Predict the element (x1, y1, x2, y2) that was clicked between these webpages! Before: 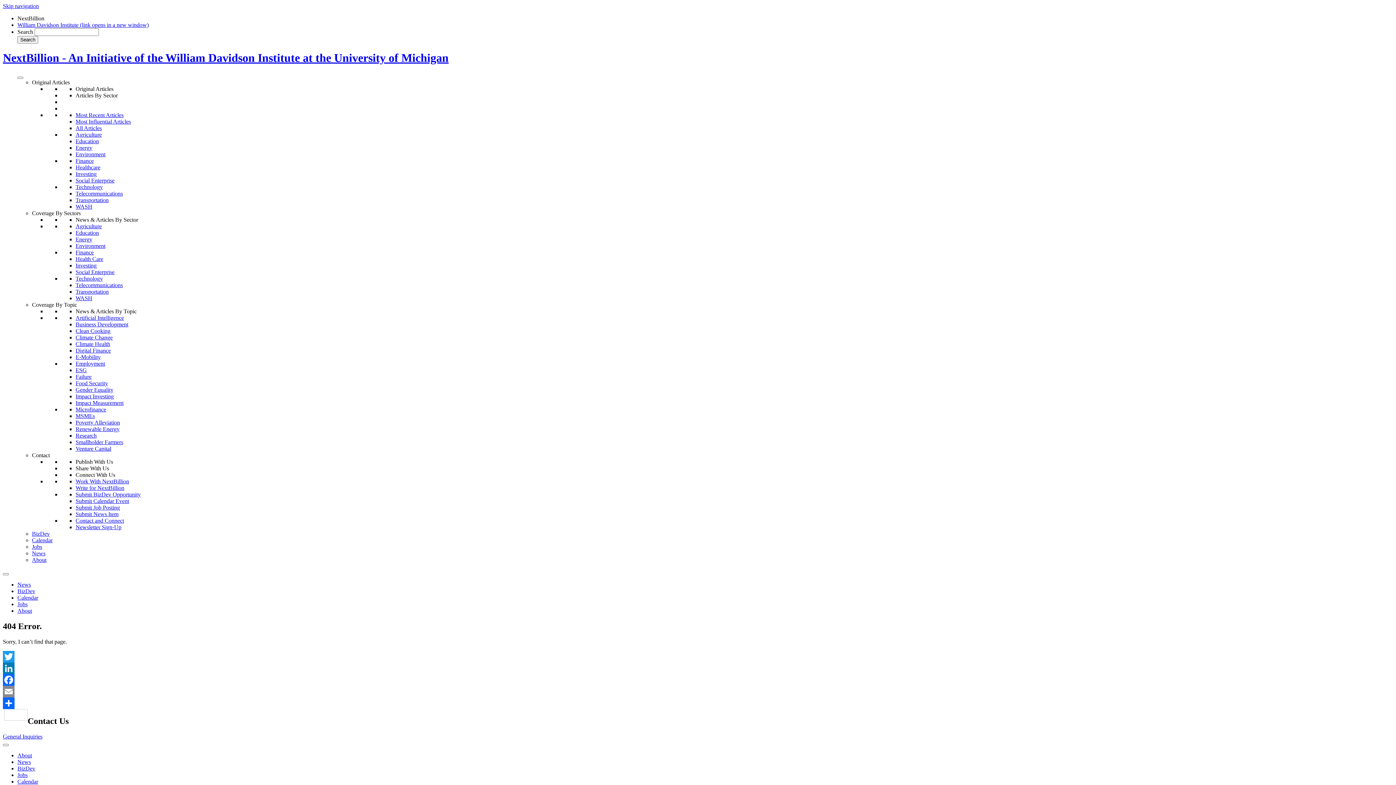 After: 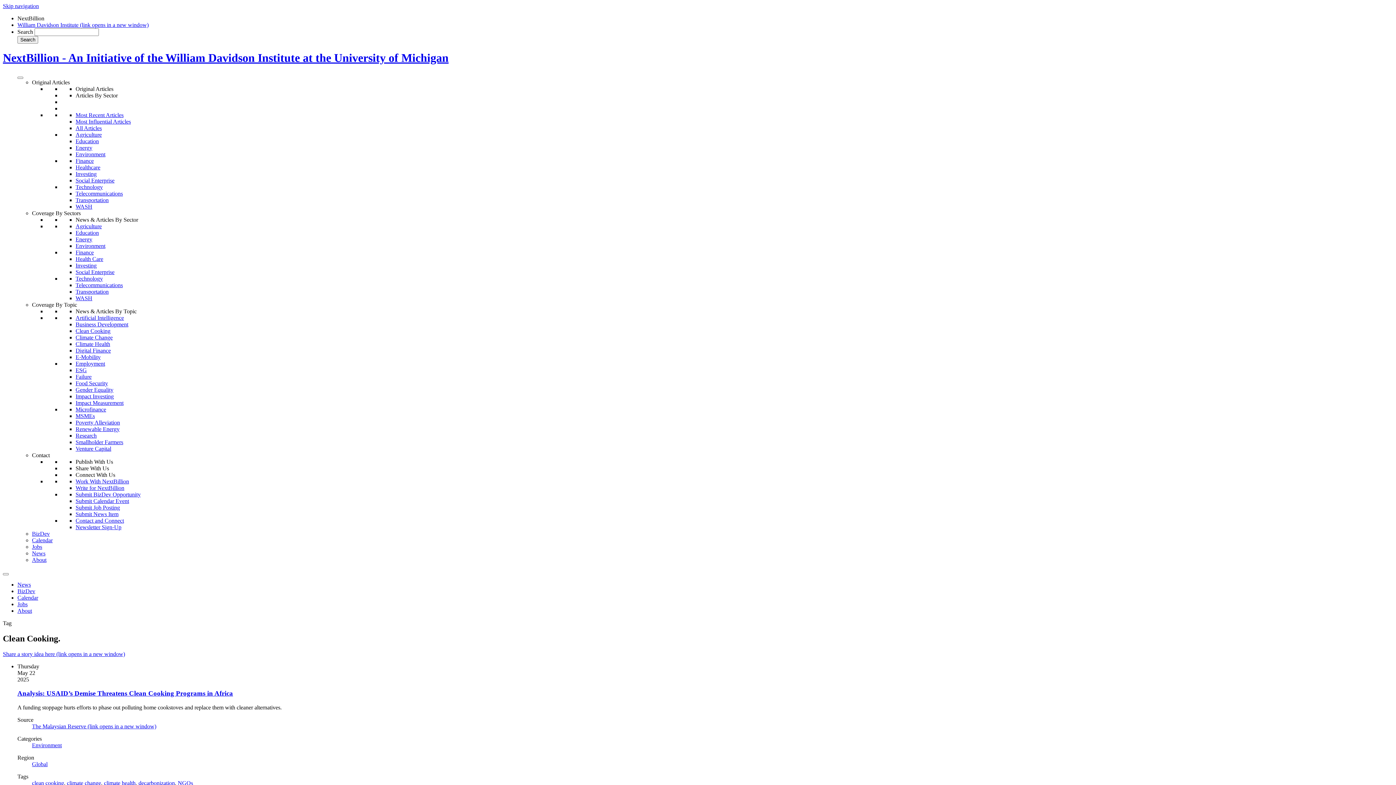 Action: label: Clean Cooking bbox: (75, 327, 110, 334)